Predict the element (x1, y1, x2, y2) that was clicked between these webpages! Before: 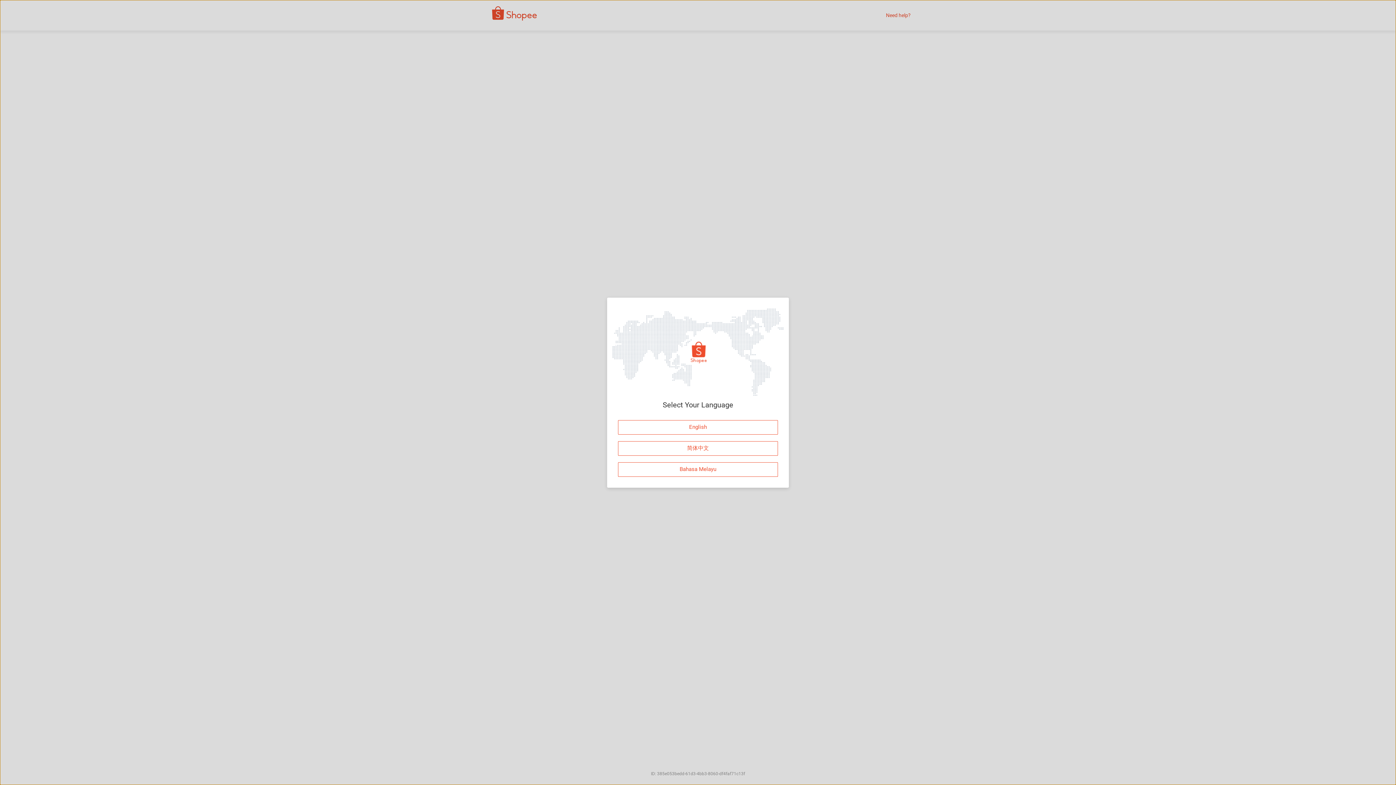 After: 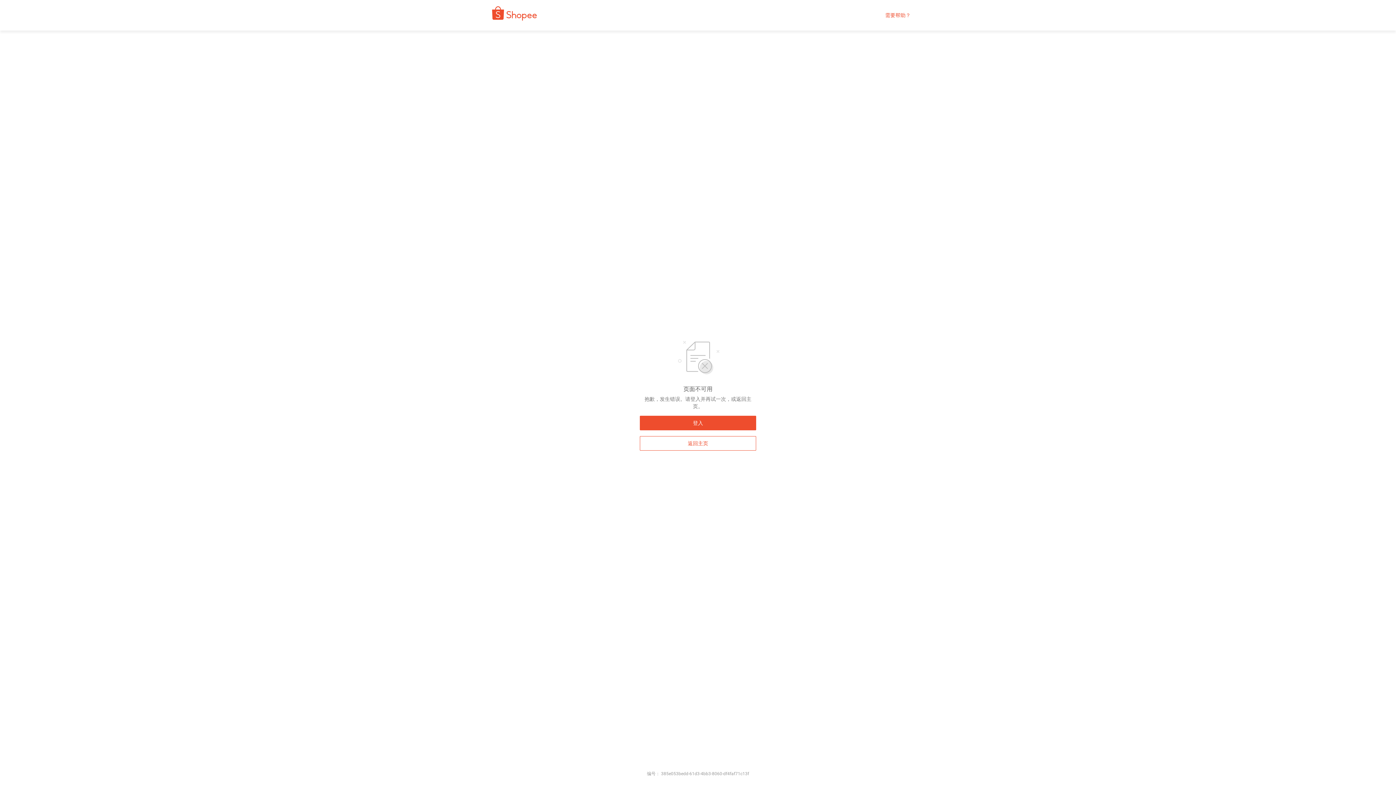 Action: label: 简体中文 bbox: (618, 441, 778, 455)